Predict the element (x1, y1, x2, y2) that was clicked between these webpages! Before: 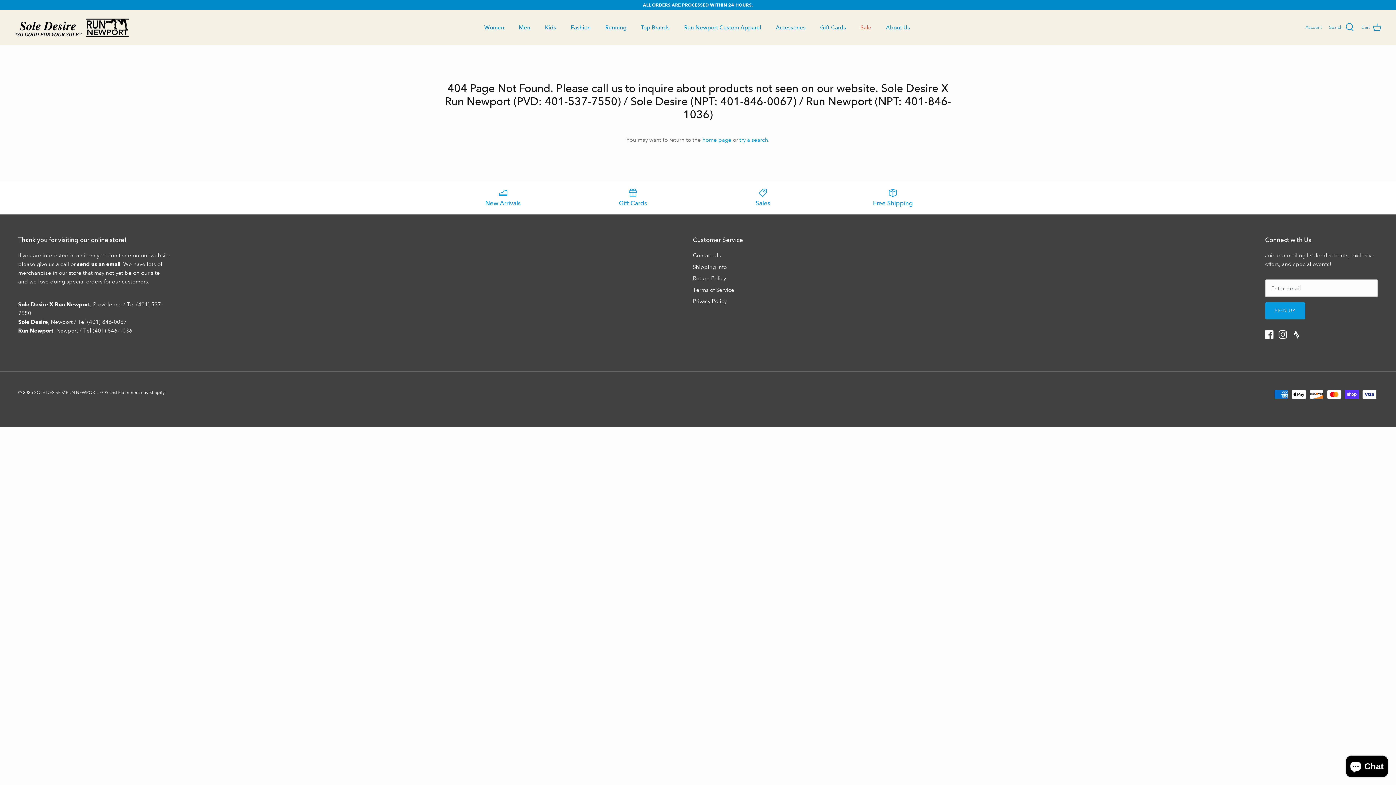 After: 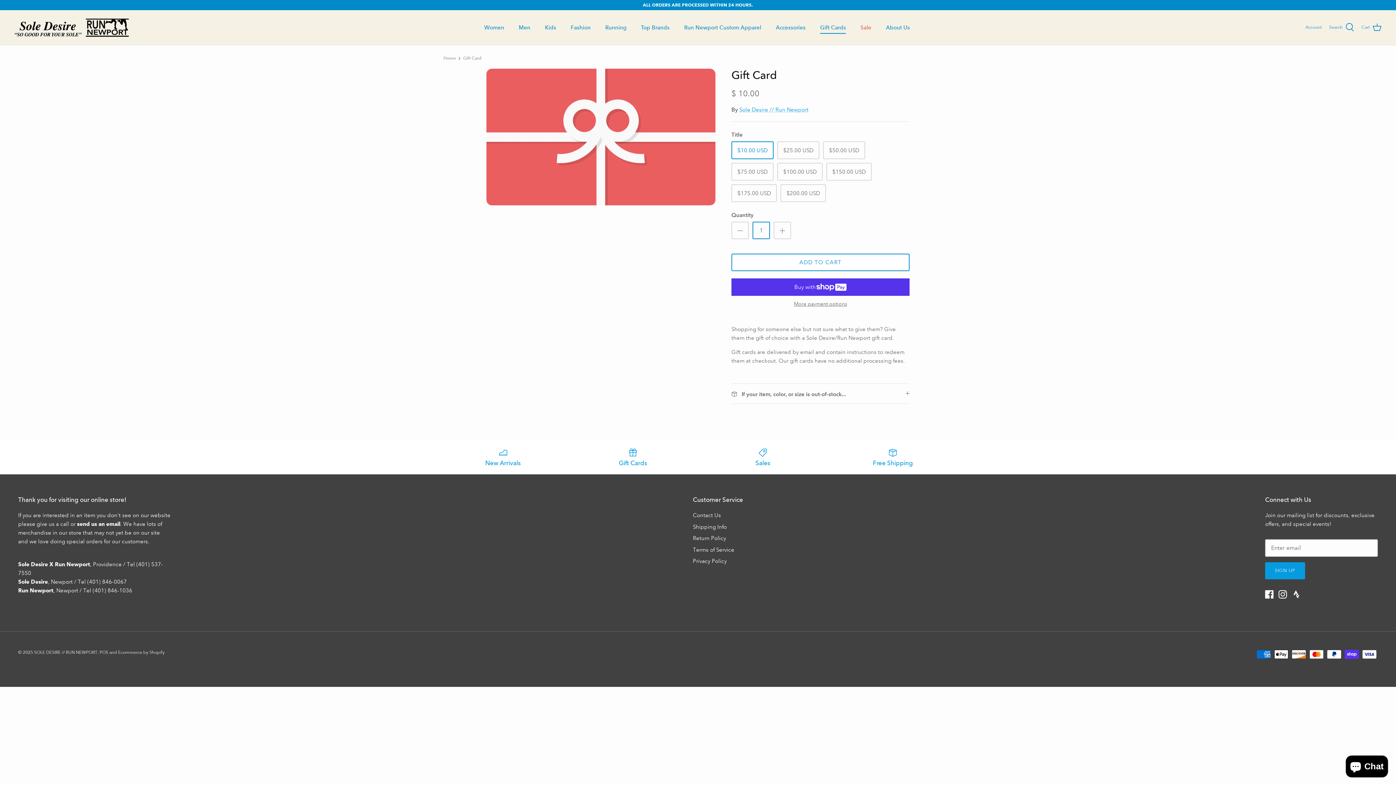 Action: label: Gift Cards bbox: (573, 187, 692, 207)